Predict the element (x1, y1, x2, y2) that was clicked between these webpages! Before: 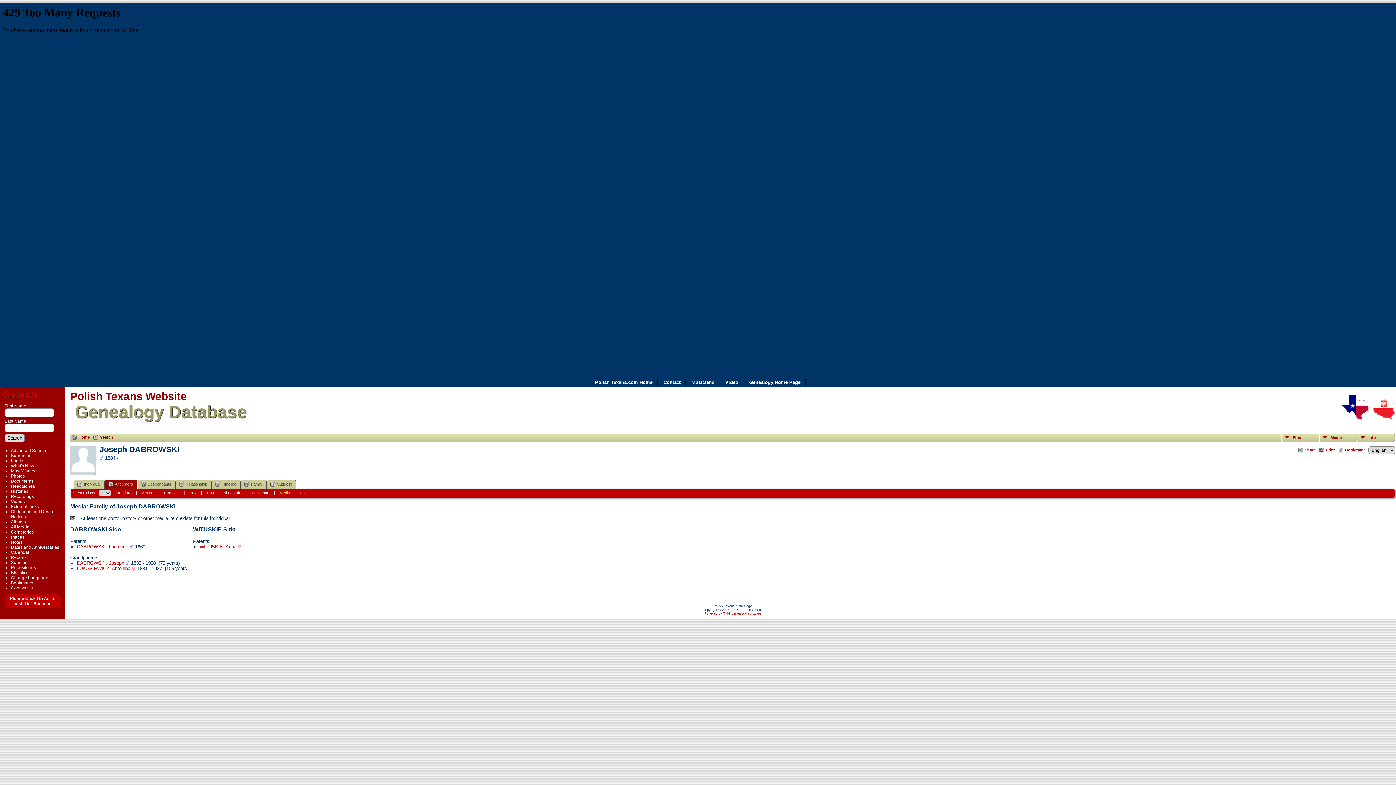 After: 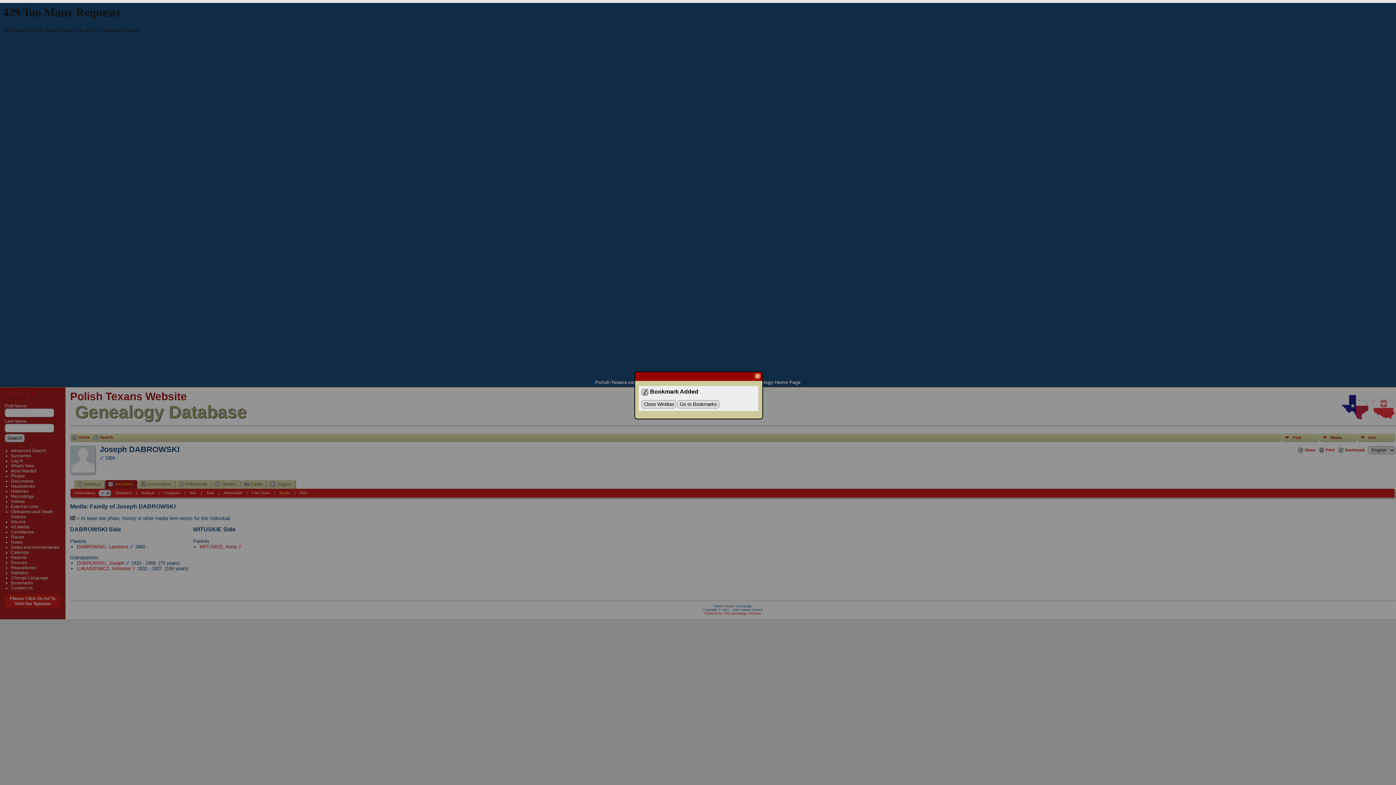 Action: bbox: (1338, 447, 1365, 453) label: Bookmark